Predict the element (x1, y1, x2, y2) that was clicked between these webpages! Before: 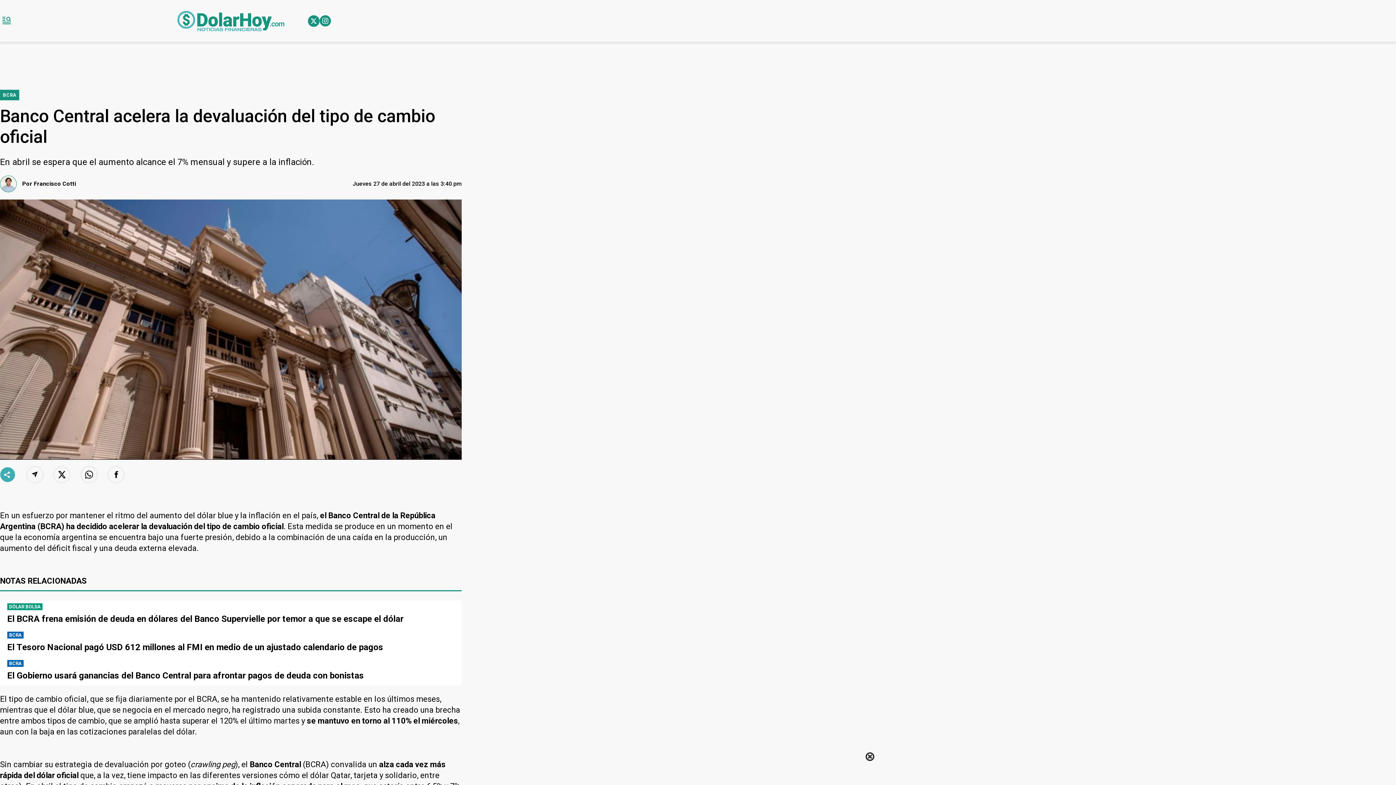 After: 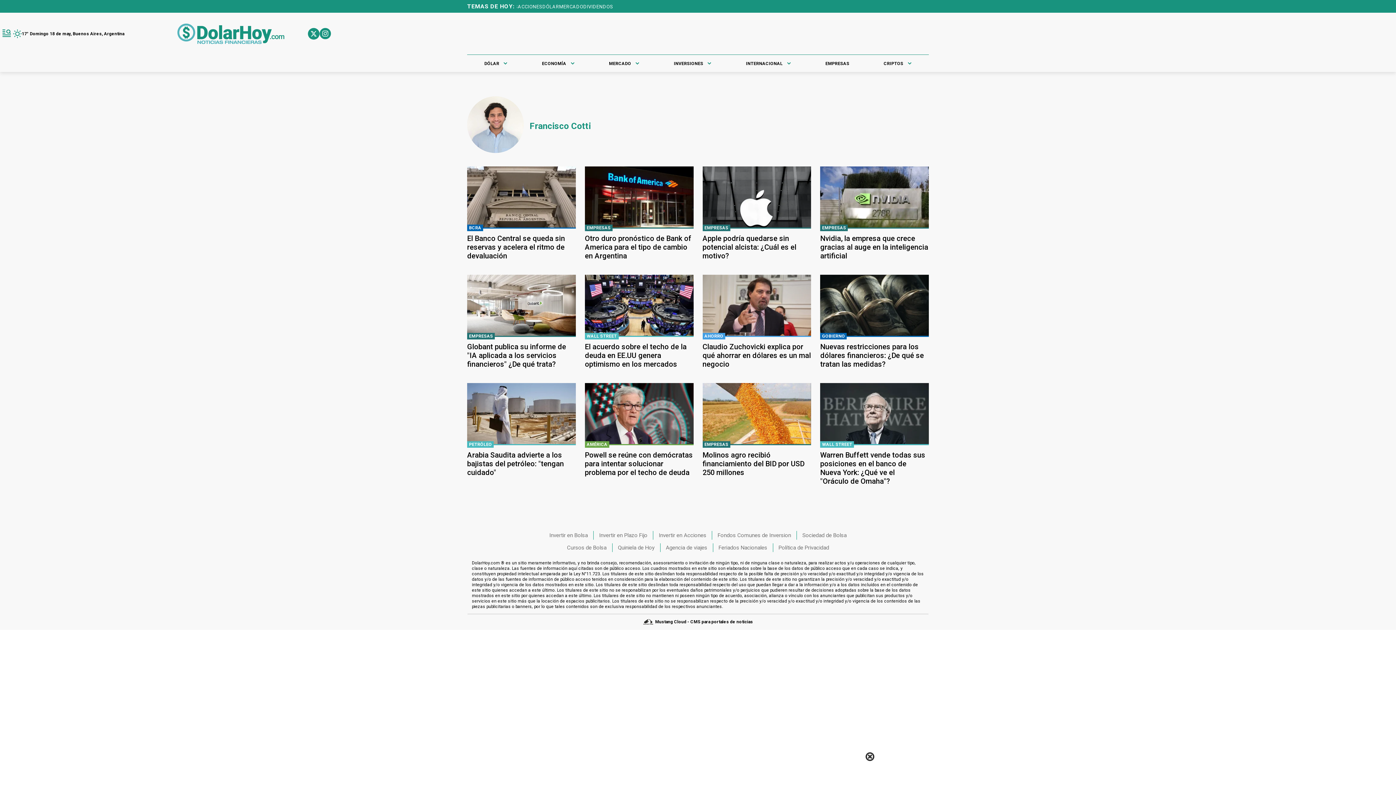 Action: label: Por Francisco Cotti bbox: (22, 179, 76, 188)